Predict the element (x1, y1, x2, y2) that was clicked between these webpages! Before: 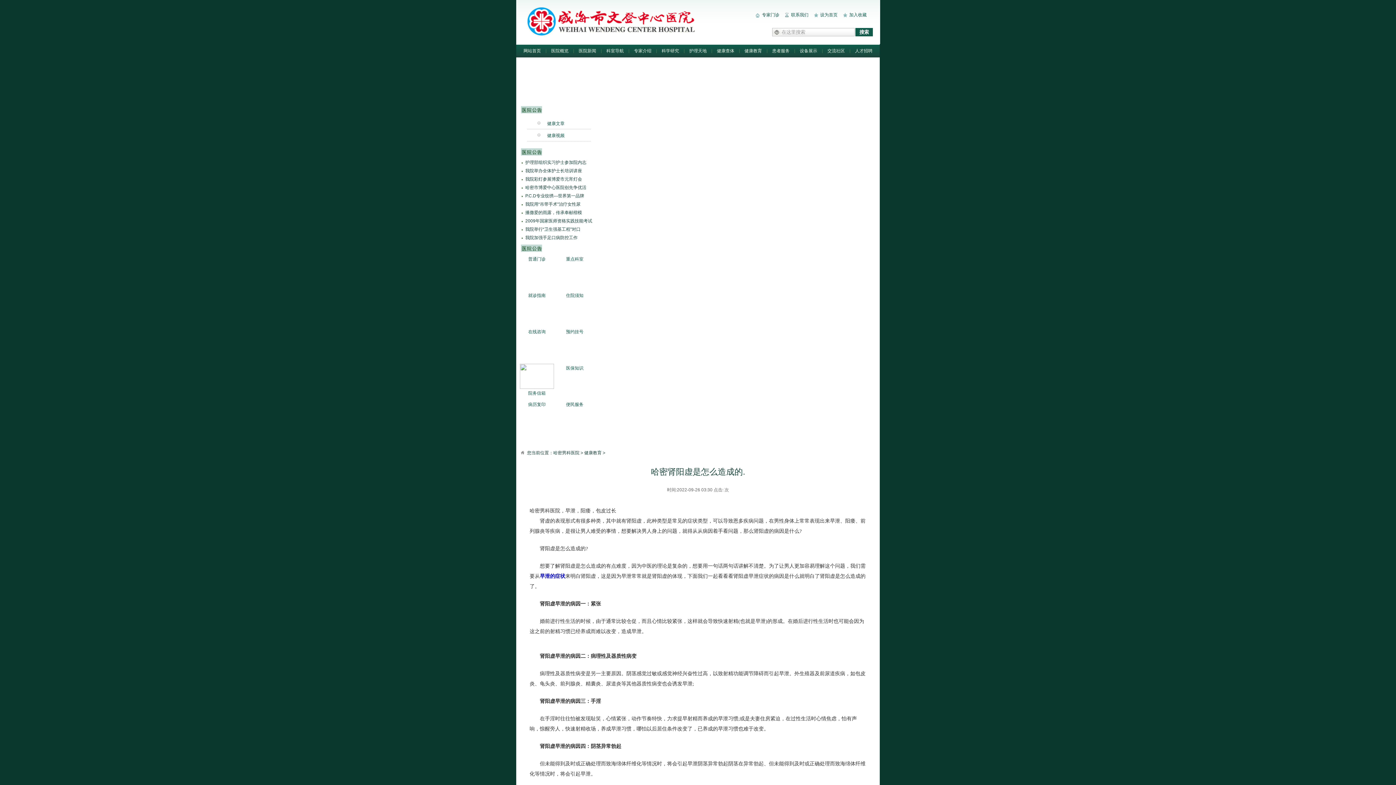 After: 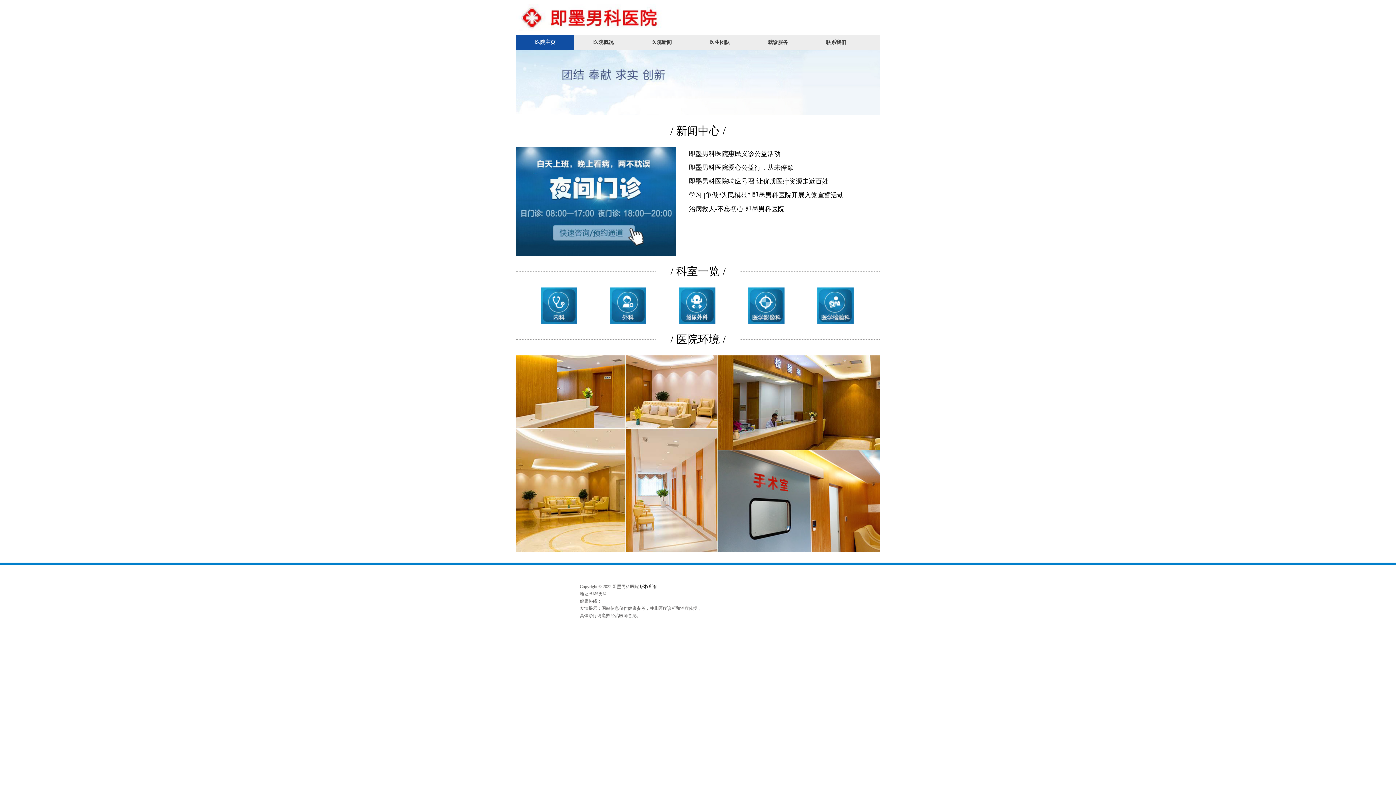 Action: label: 院务信箱 bbox: (519, 364, 554, 400)